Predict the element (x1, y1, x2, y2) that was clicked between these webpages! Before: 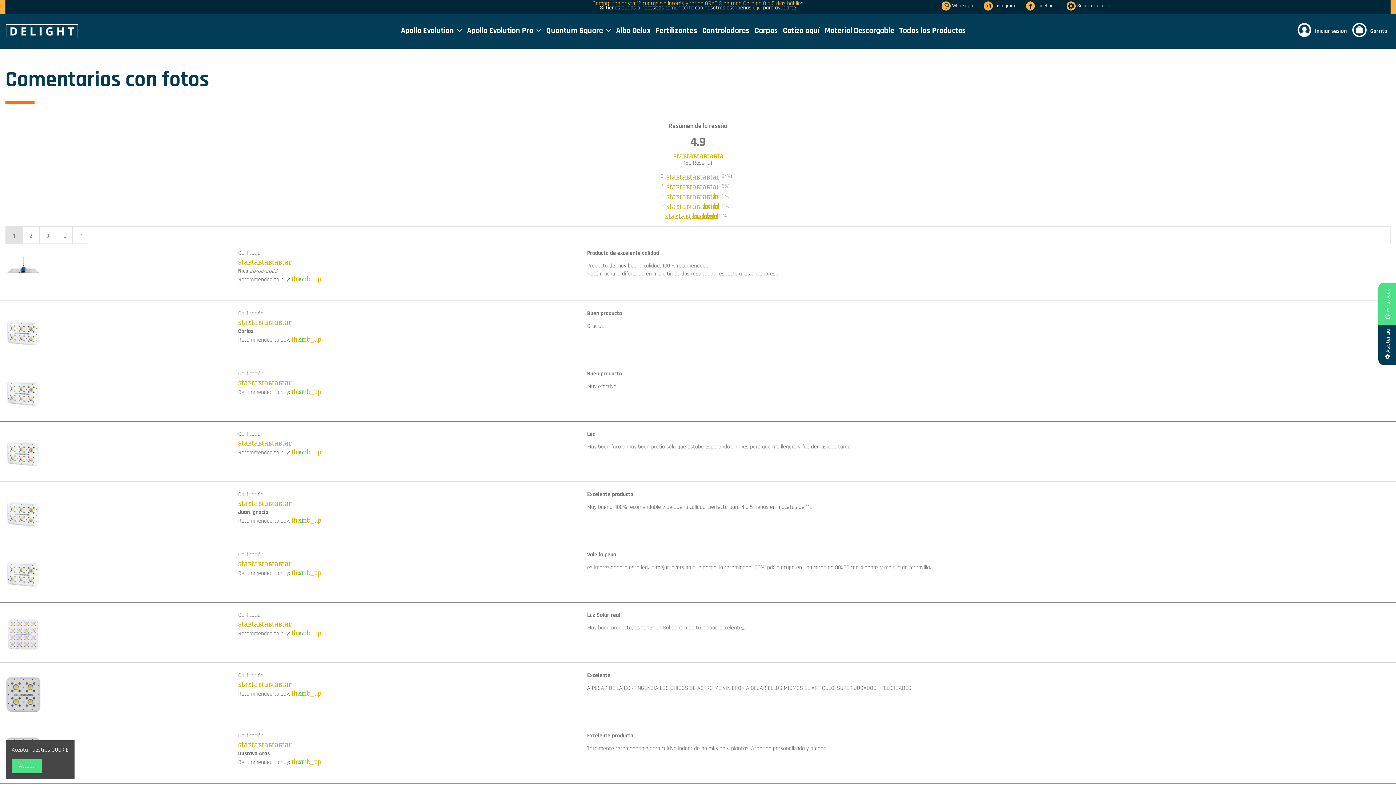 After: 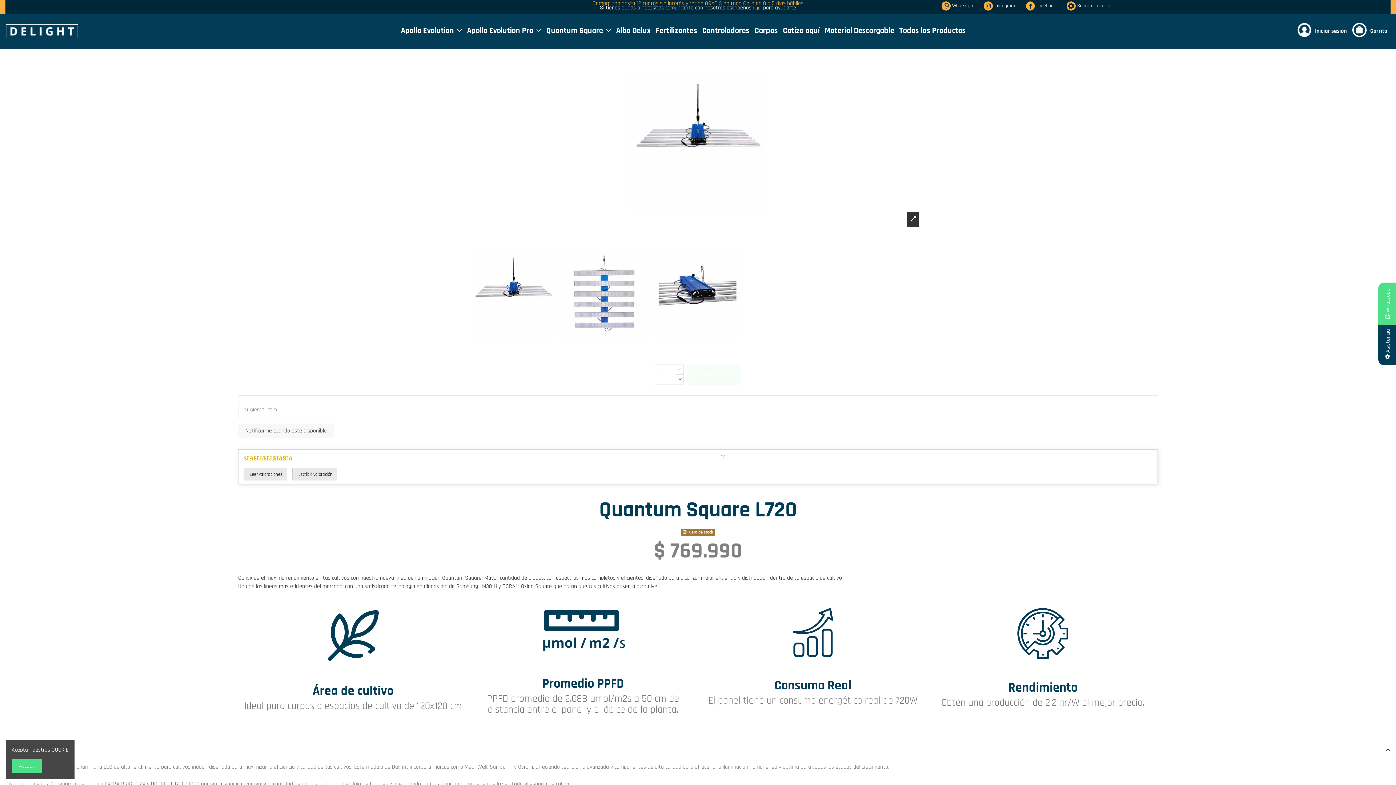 Action: bbox: (5, 268, 41, 276)